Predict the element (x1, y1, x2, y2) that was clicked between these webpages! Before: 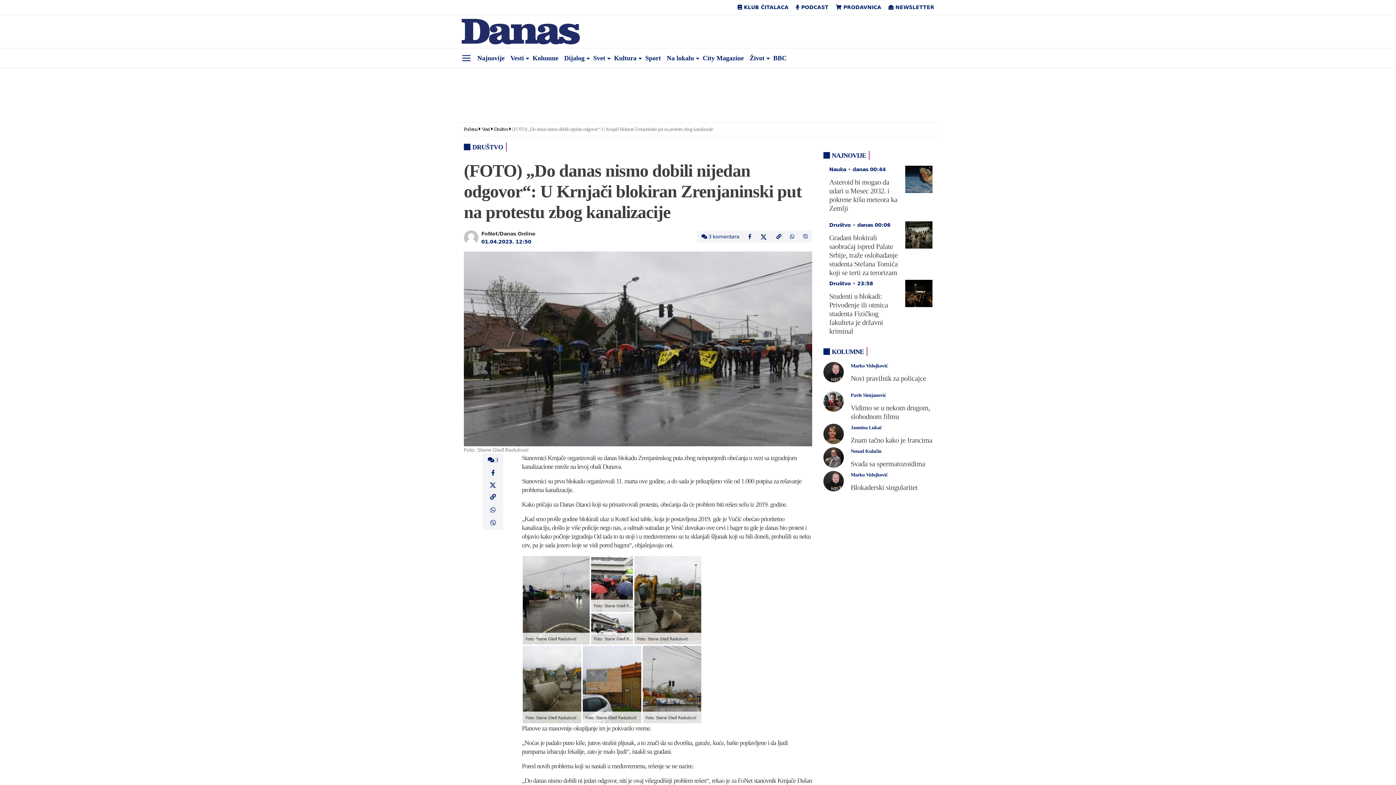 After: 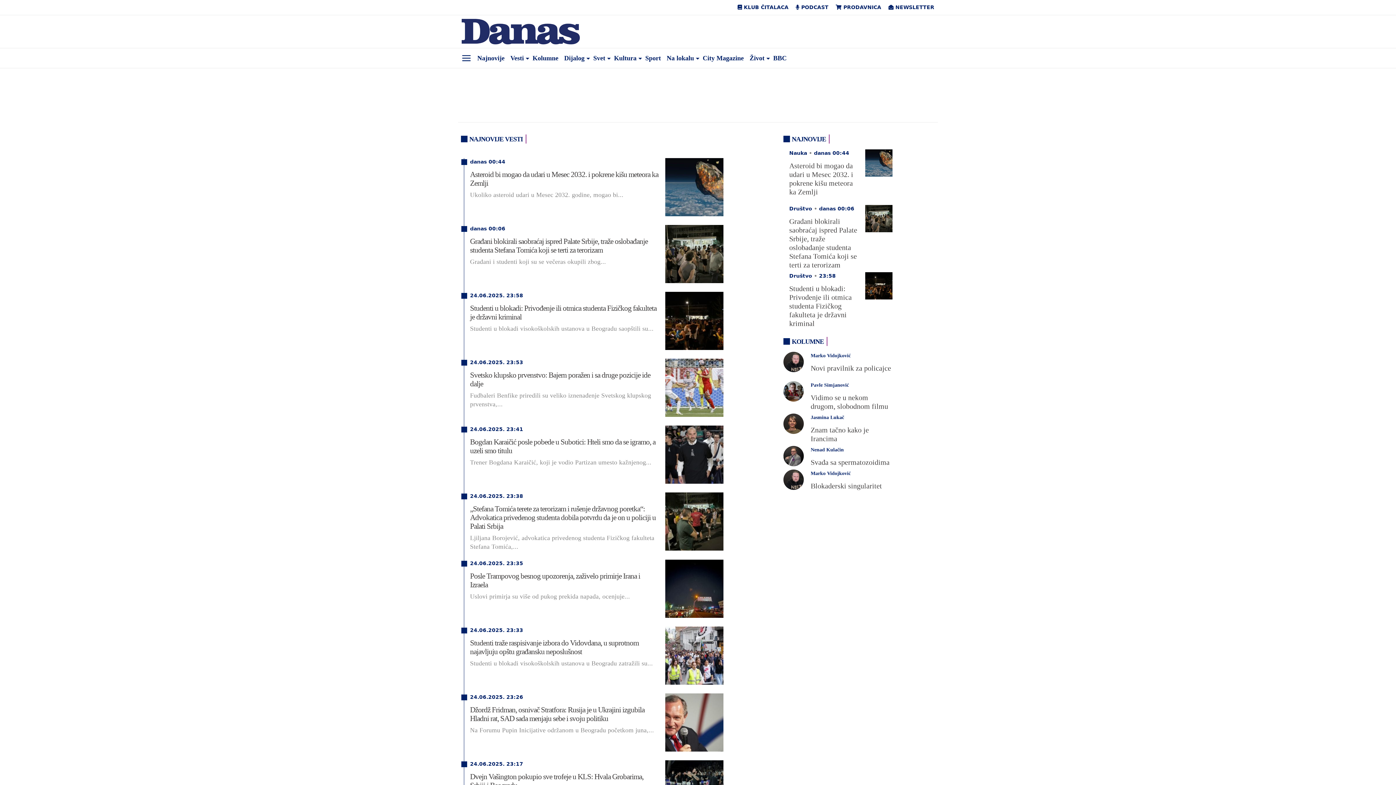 Action: bbox: (474, 51, 507, 65) label: Najnovije